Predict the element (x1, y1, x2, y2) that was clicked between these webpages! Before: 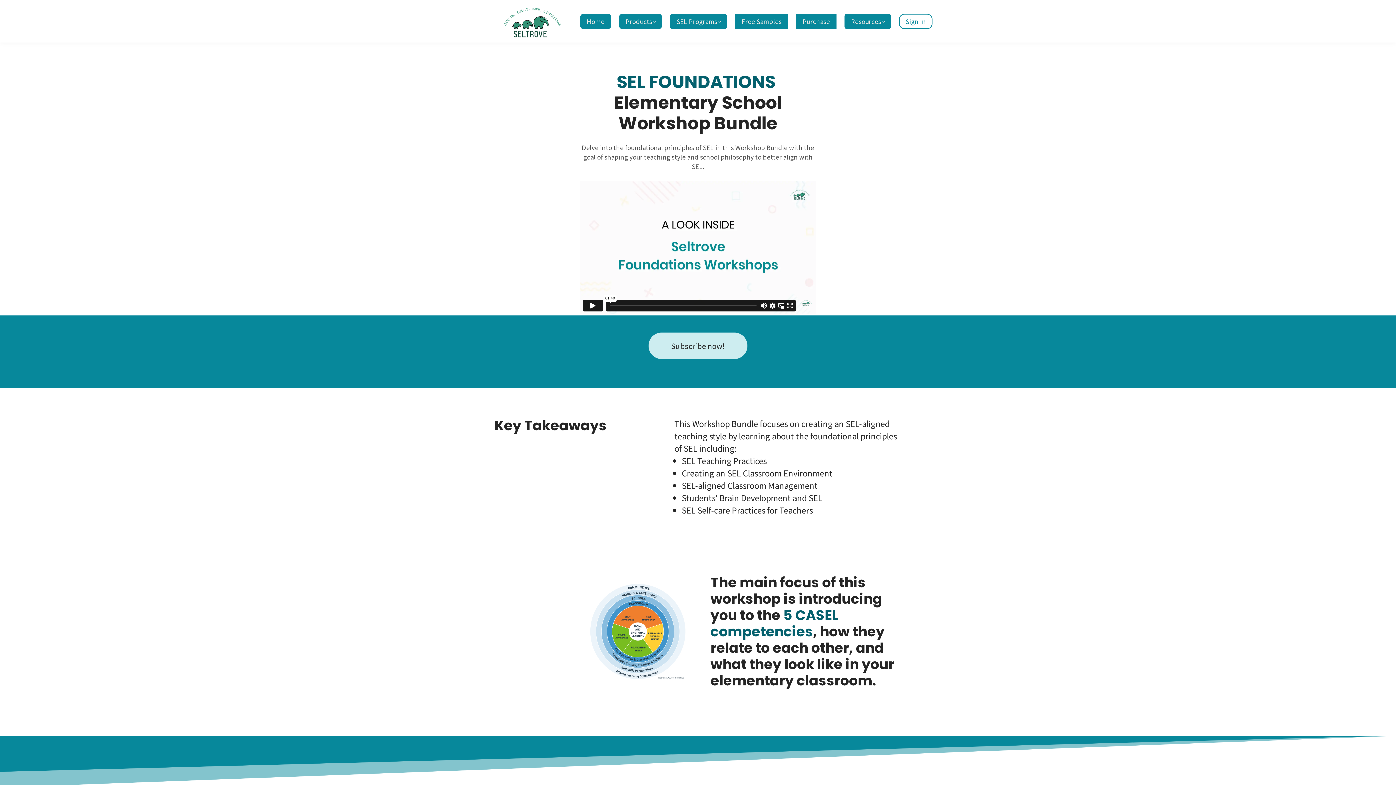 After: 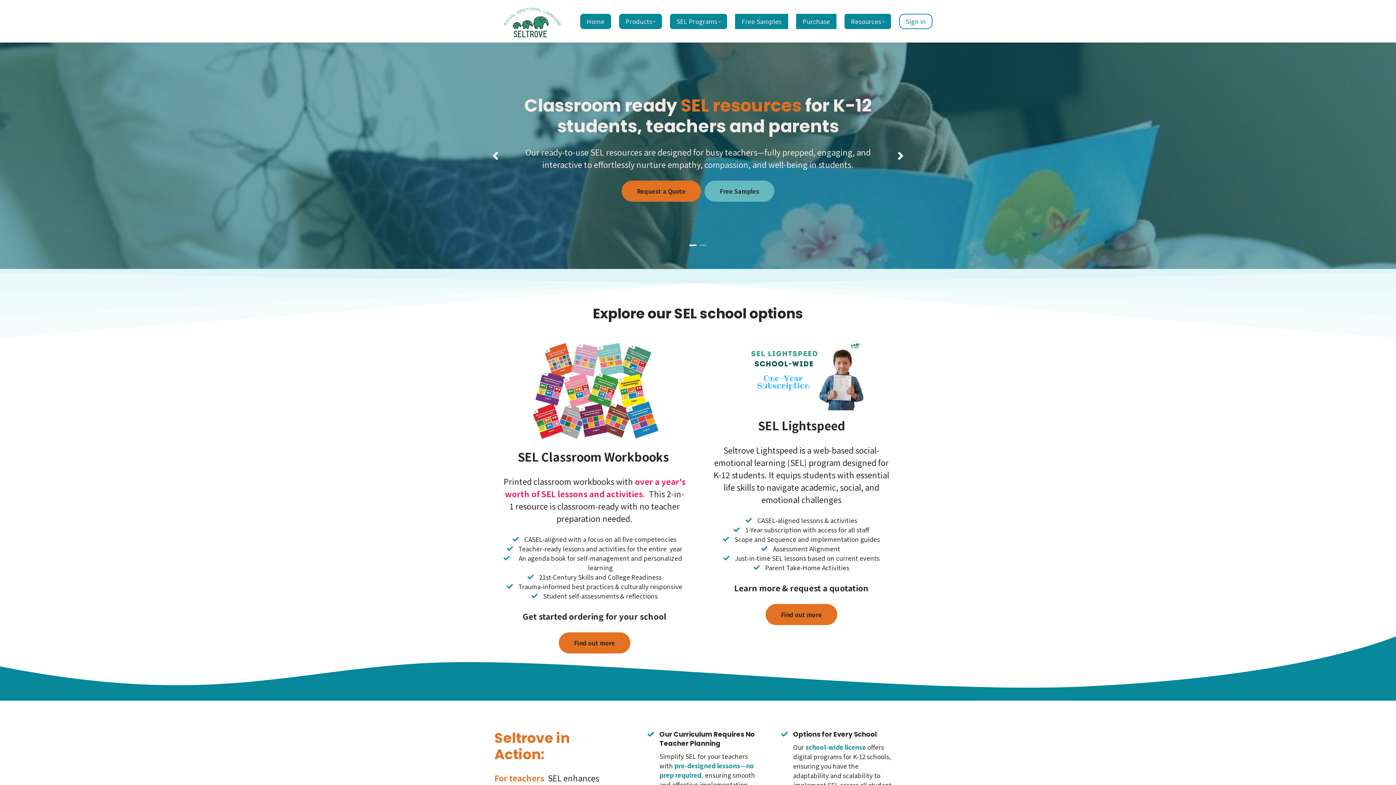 Action: bbox: (580, 13, 611, 28) label: Home